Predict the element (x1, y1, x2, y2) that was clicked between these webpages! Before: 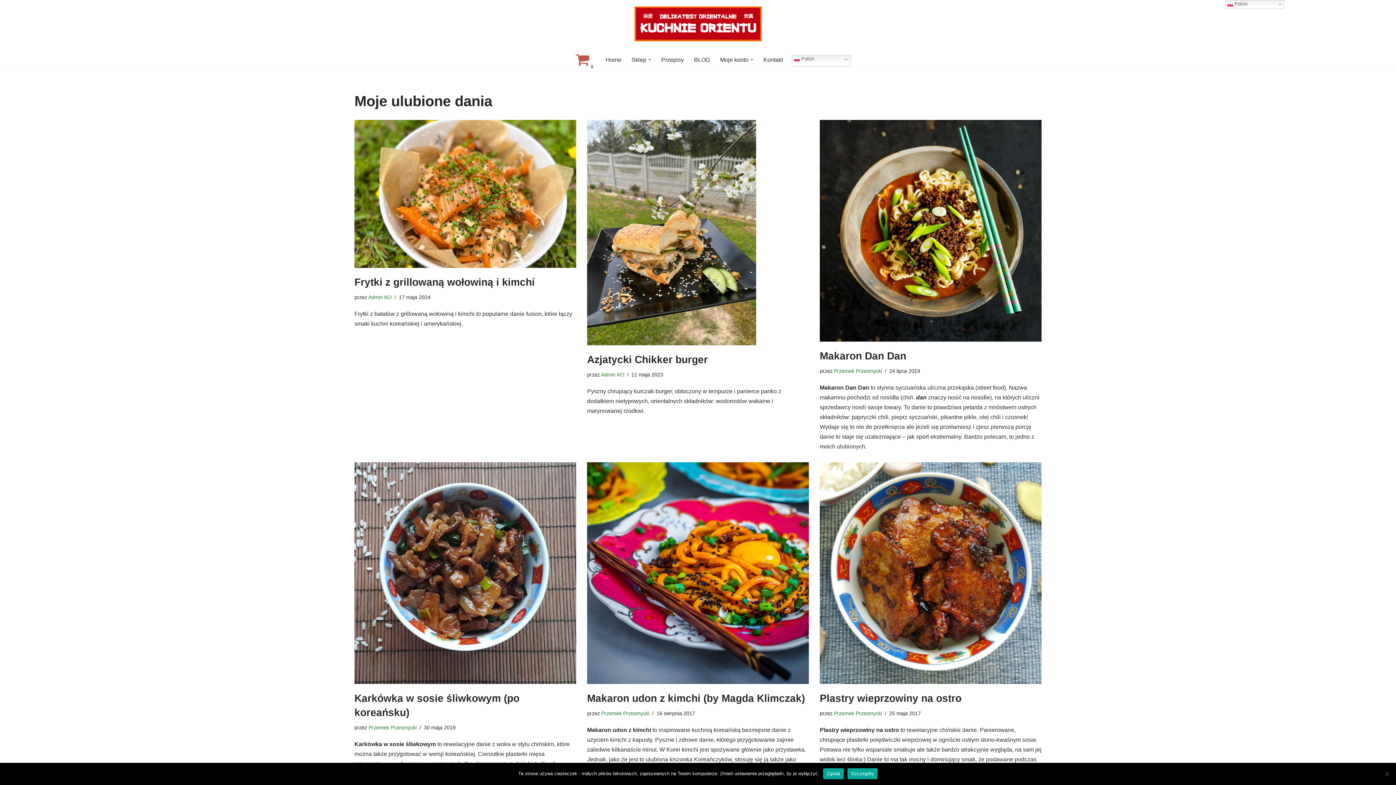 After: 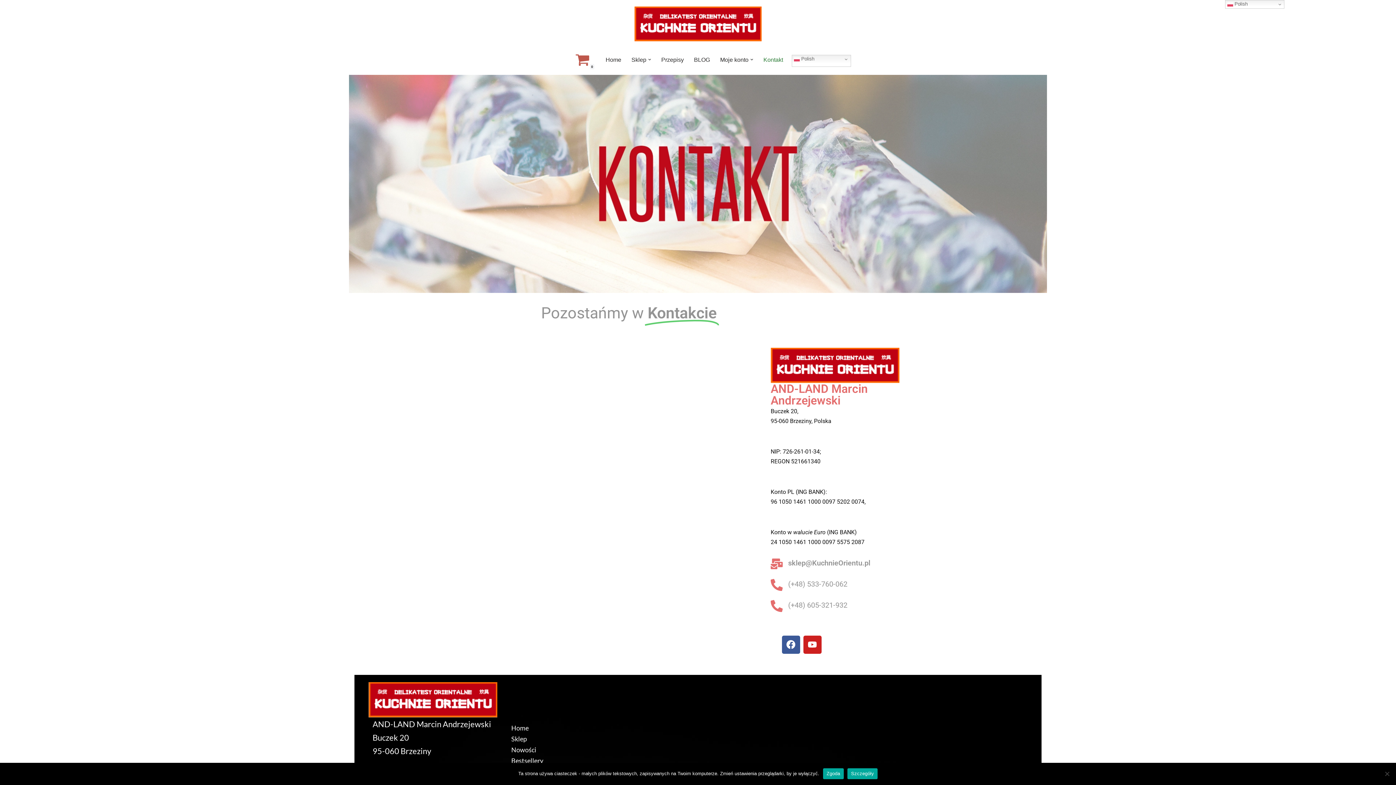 Action: label: Kontakt bbox: (763, 54, 783, 64)